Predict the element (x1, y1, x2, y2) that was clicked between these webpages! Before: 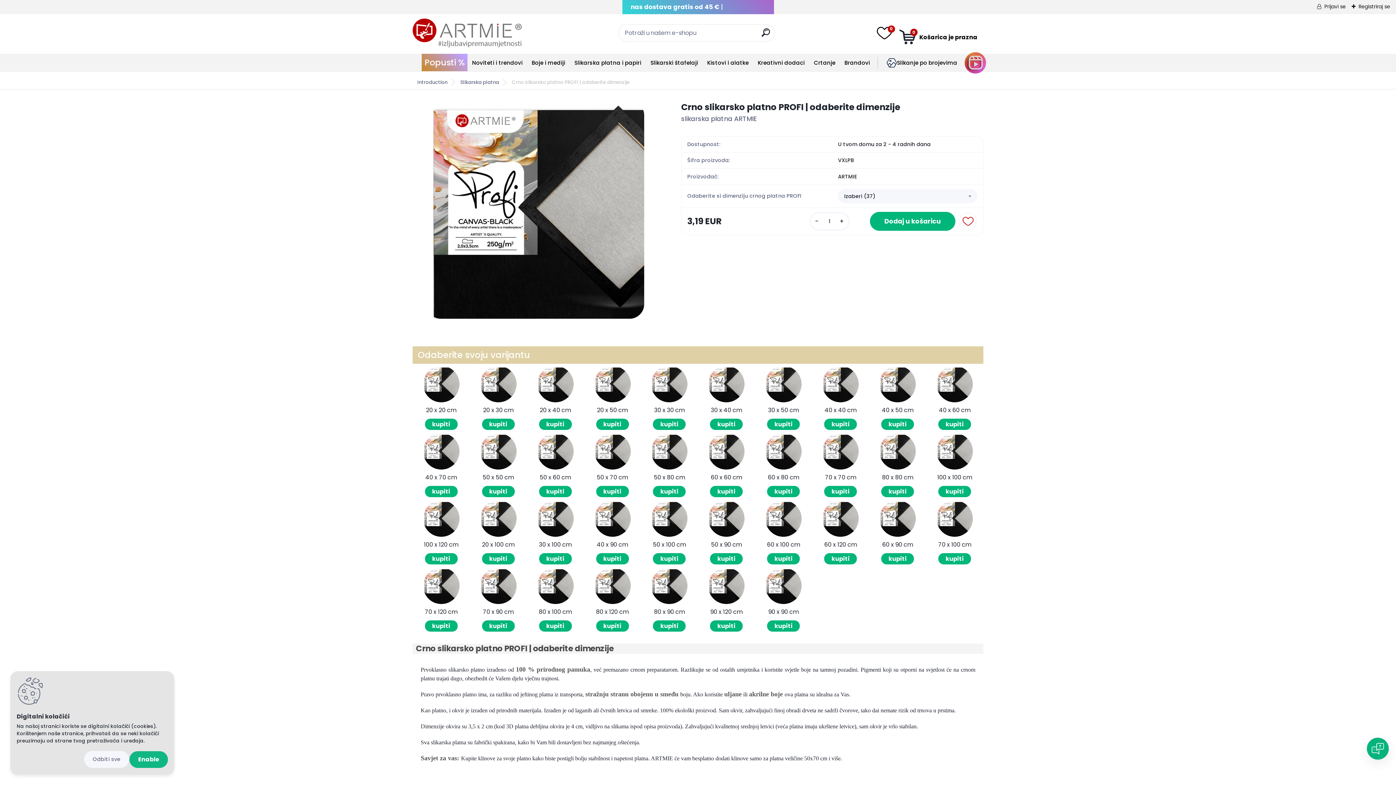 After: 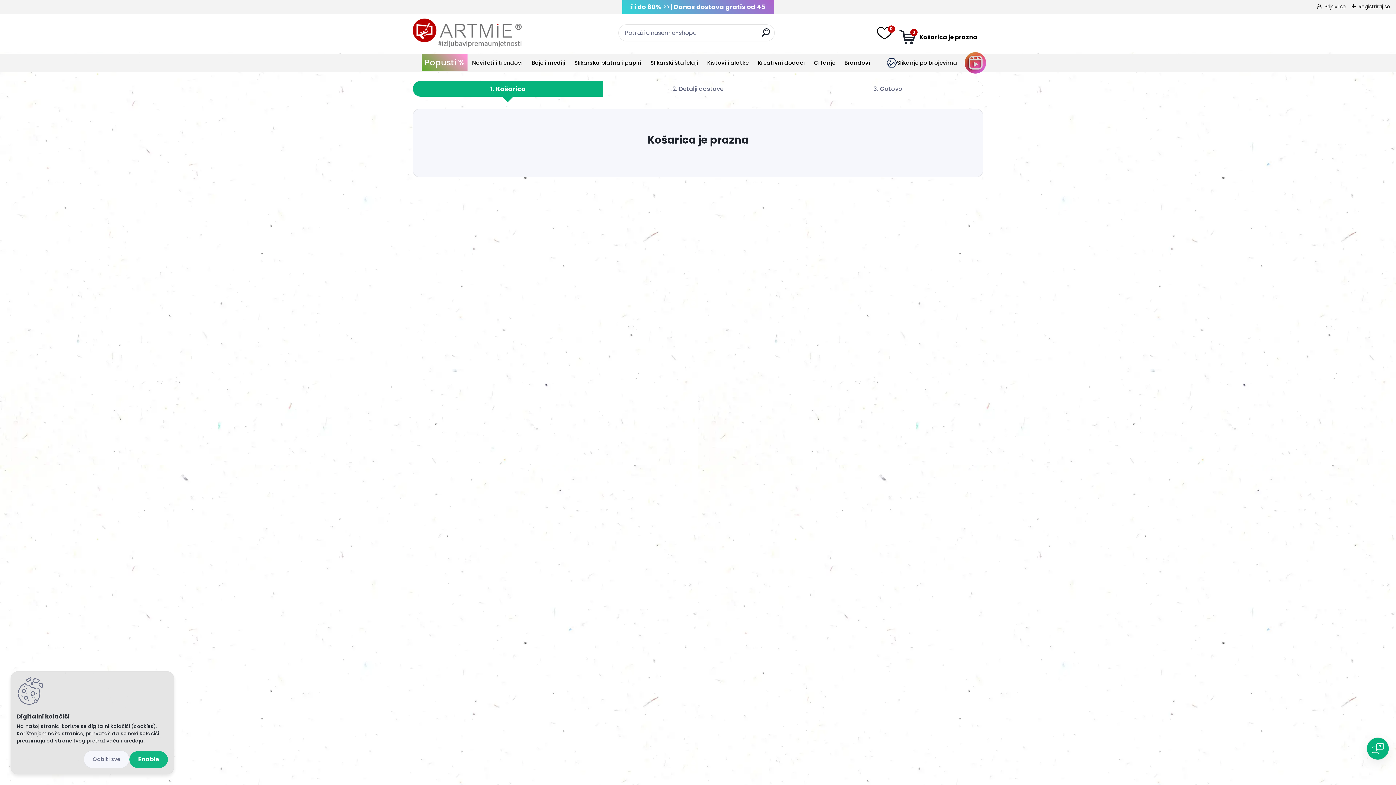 Action: label: 0
Tvoja košarica
je prazna bbox: (899, 28, 977, 45)